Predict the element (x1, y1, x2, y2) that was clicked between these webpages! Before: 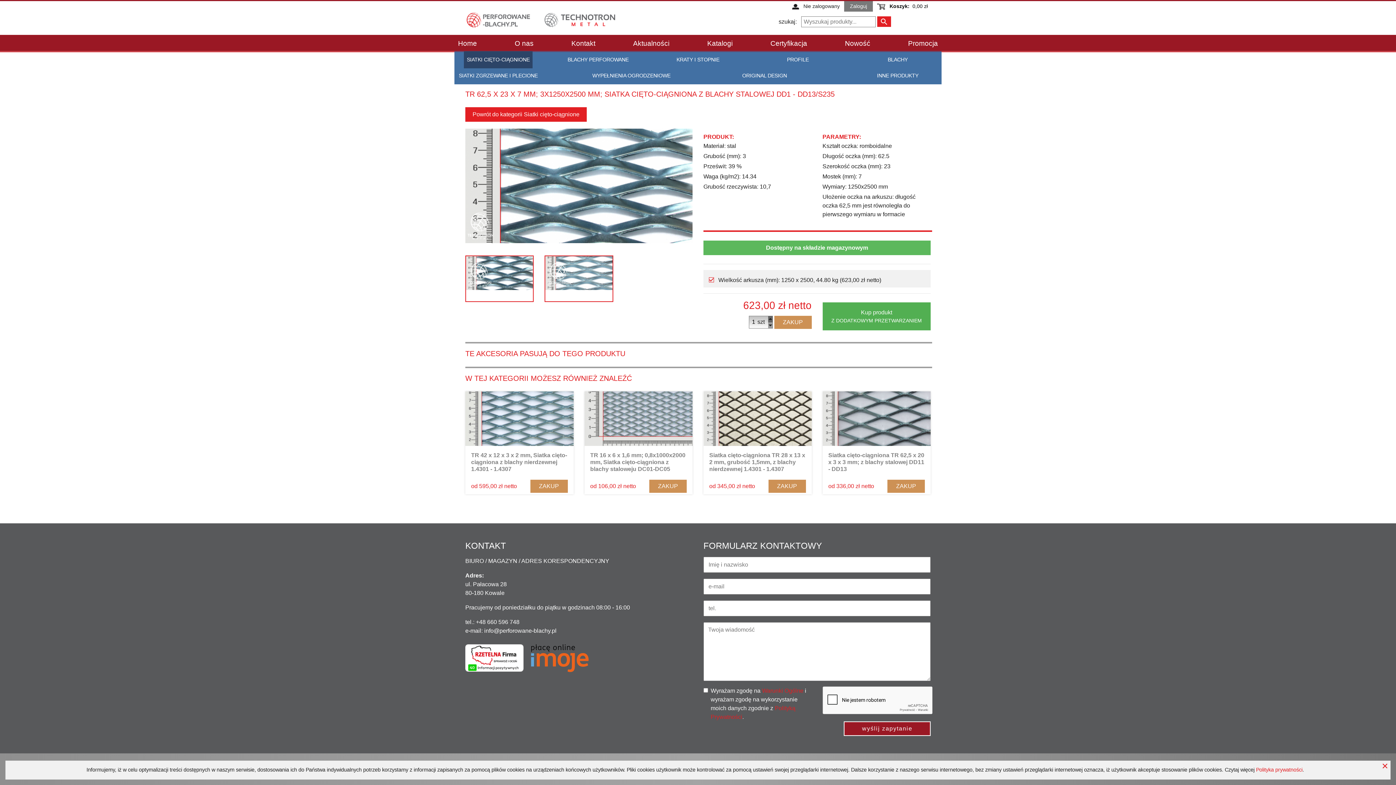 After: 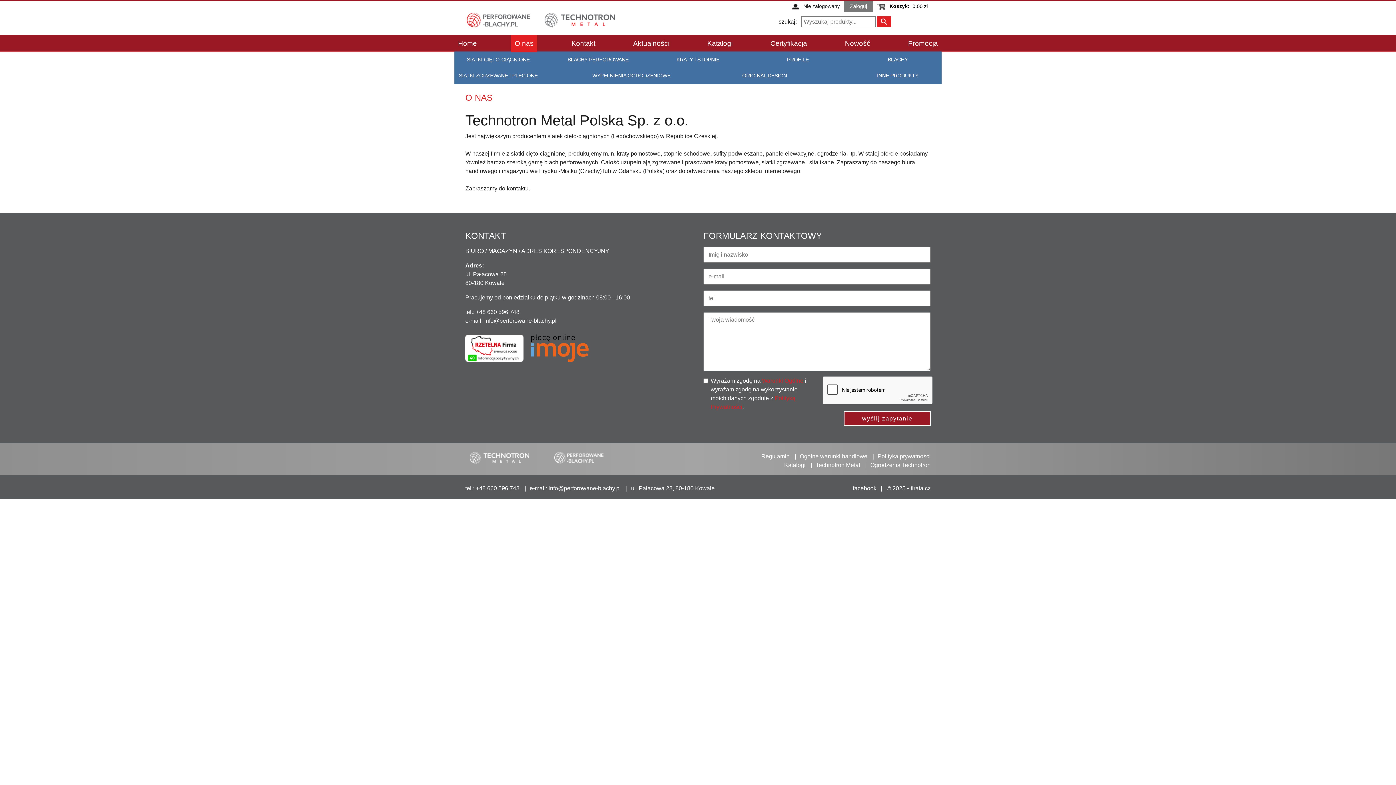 Action: label: O nas bbox: (511, 34, 537, 52)